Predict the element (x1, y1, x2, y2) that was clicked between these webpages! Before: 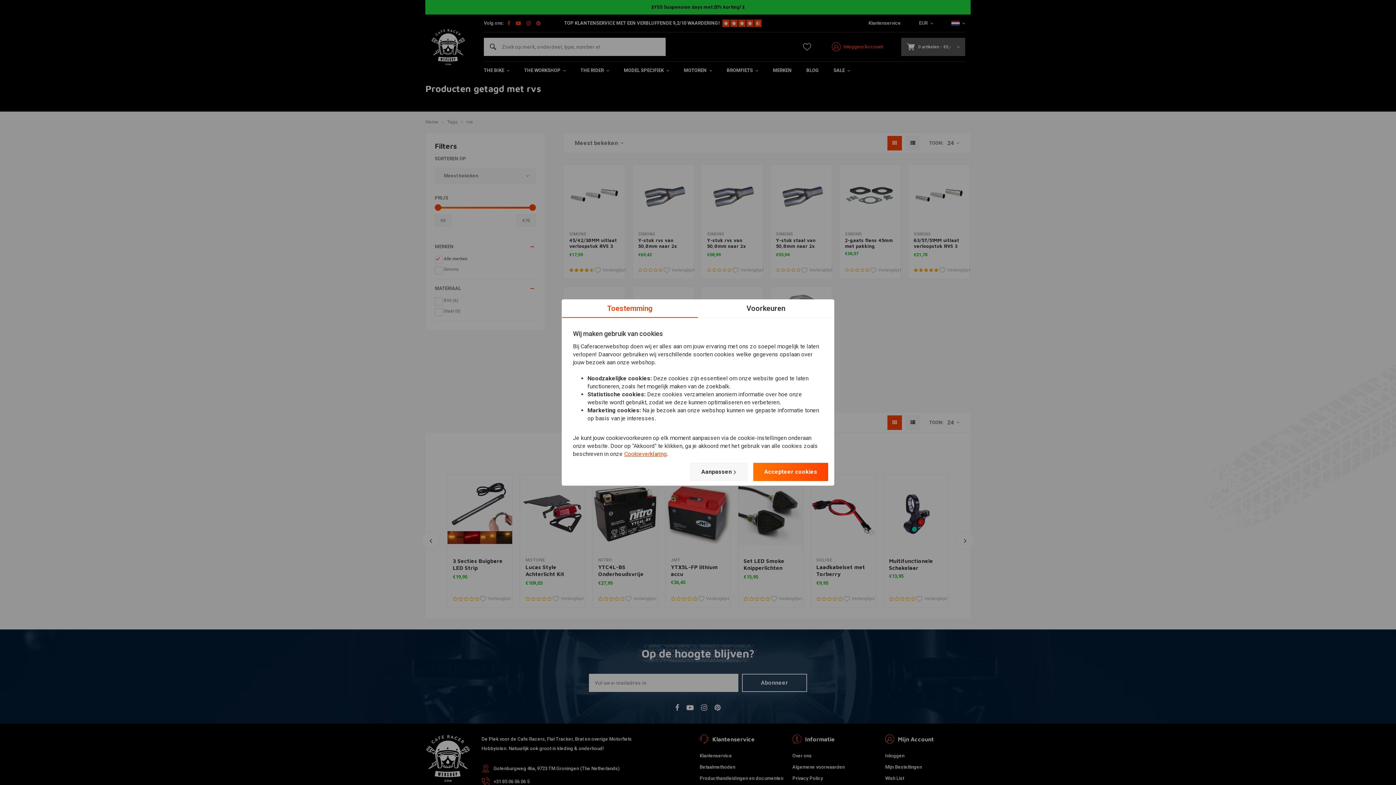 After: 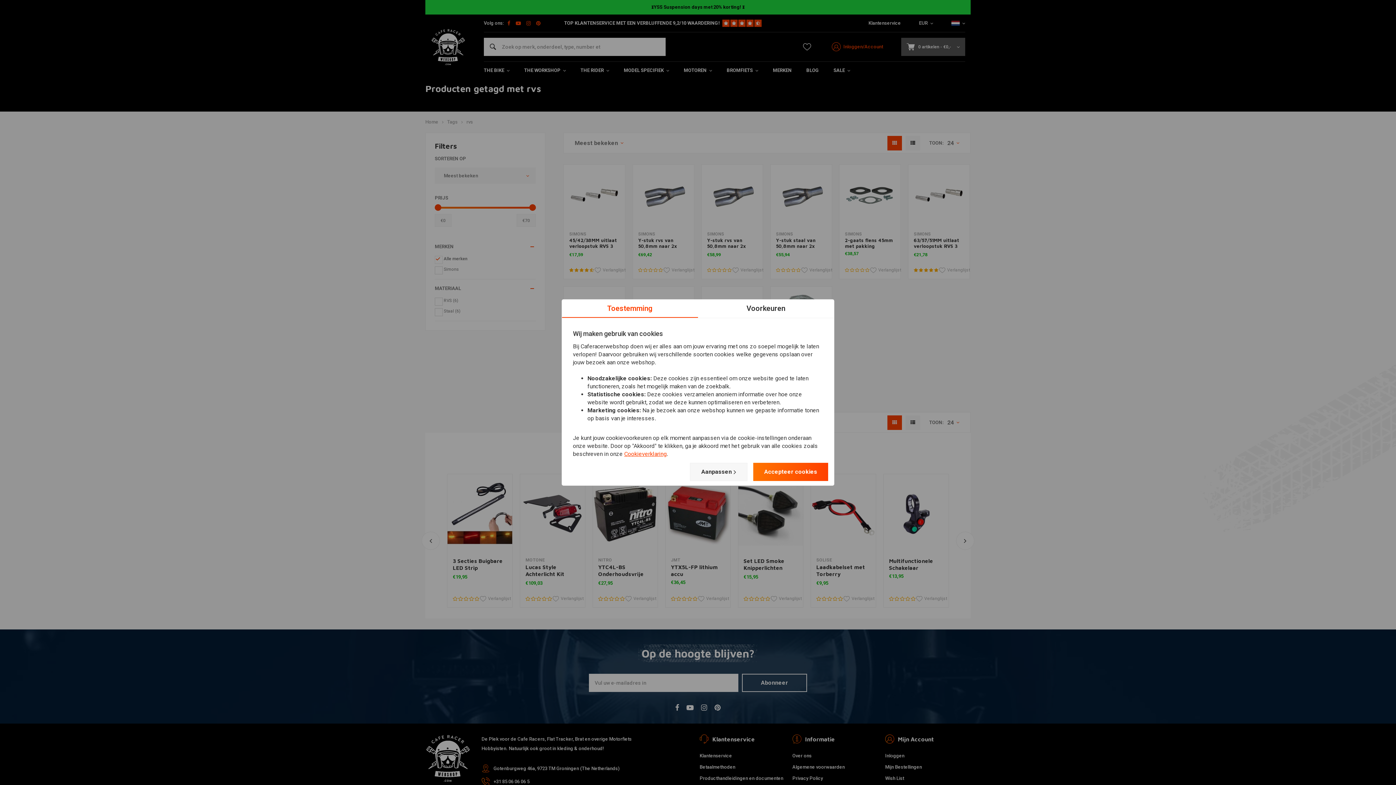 Action: bbox: (562, 299, 698, 318) label: Toestemming